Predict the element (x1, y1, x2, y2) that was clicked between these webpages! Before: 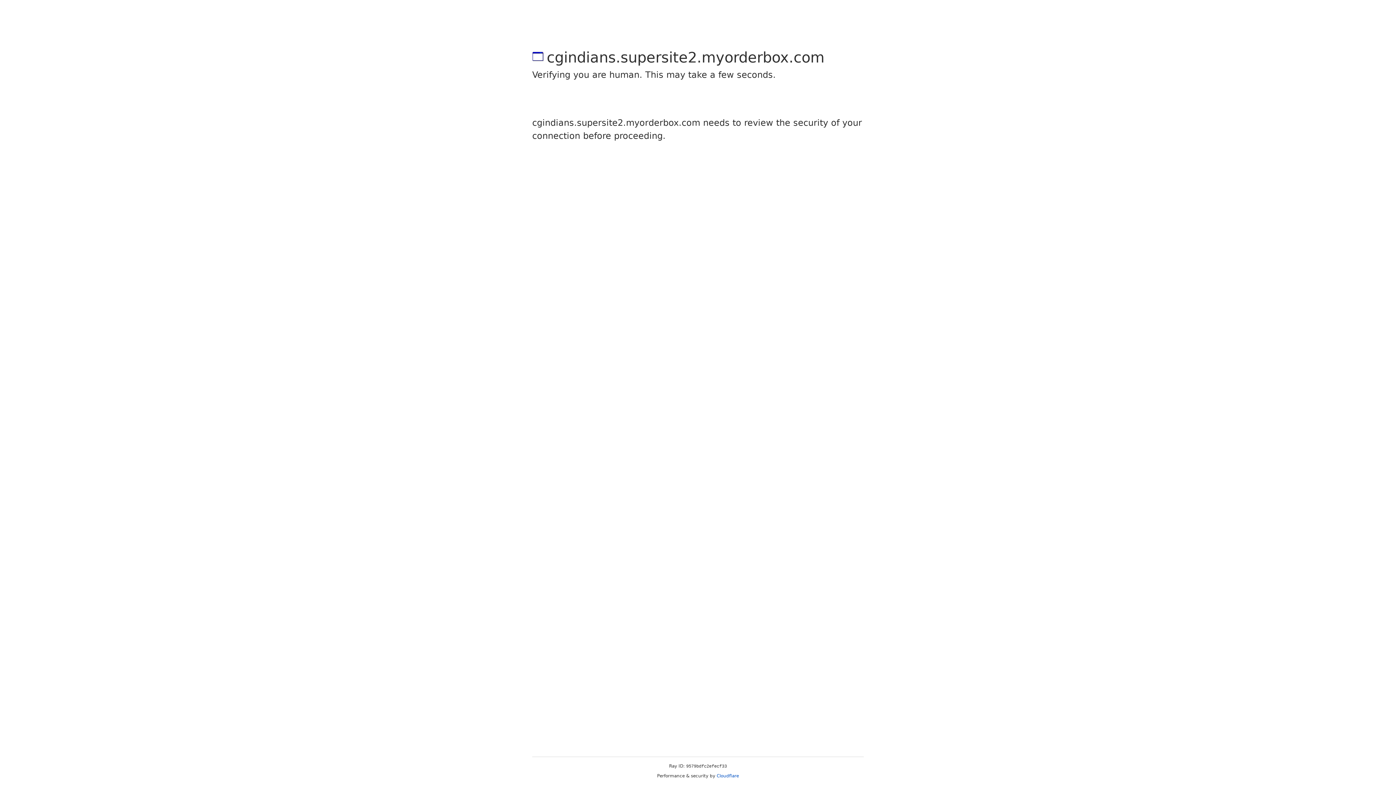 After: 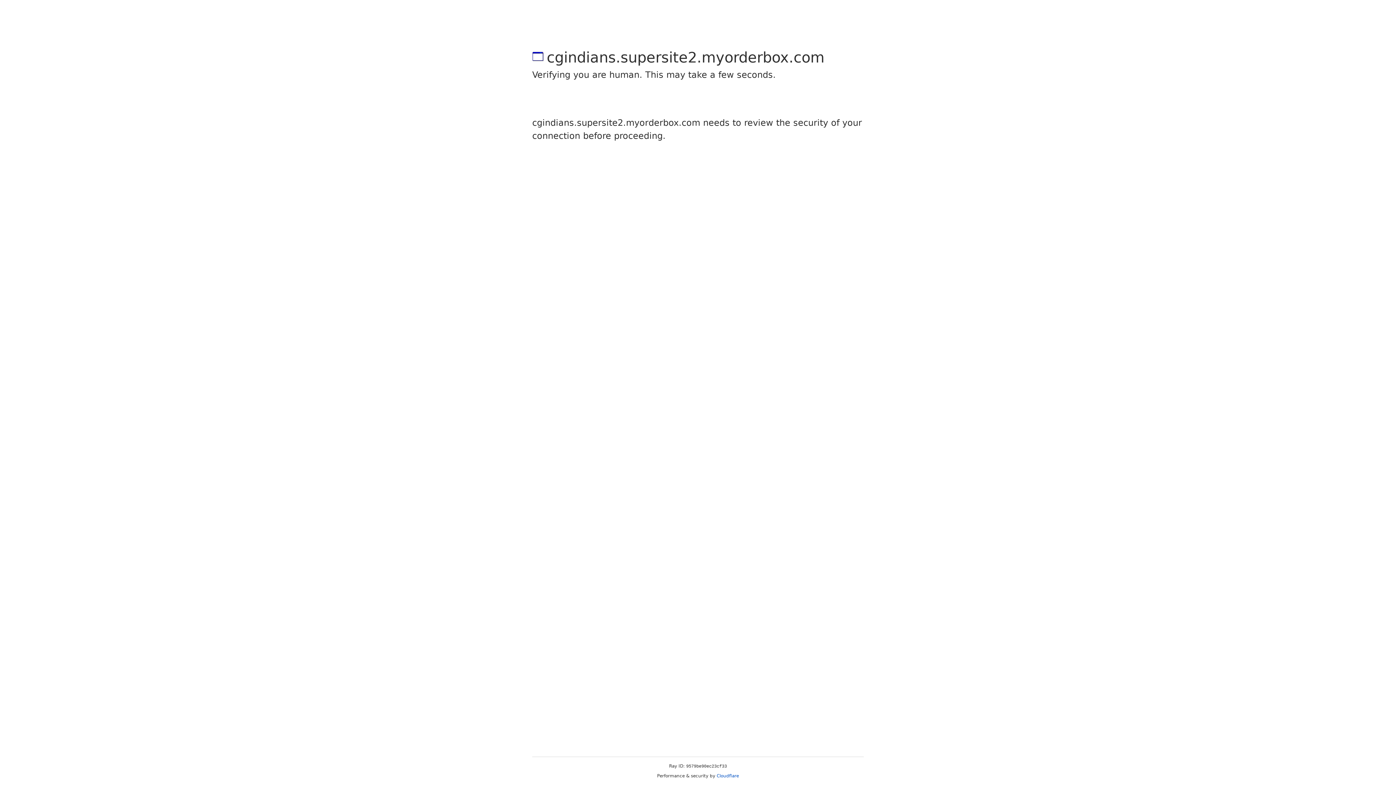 Action: bbox: (716, 773, 739, 778) label: Cloudflare